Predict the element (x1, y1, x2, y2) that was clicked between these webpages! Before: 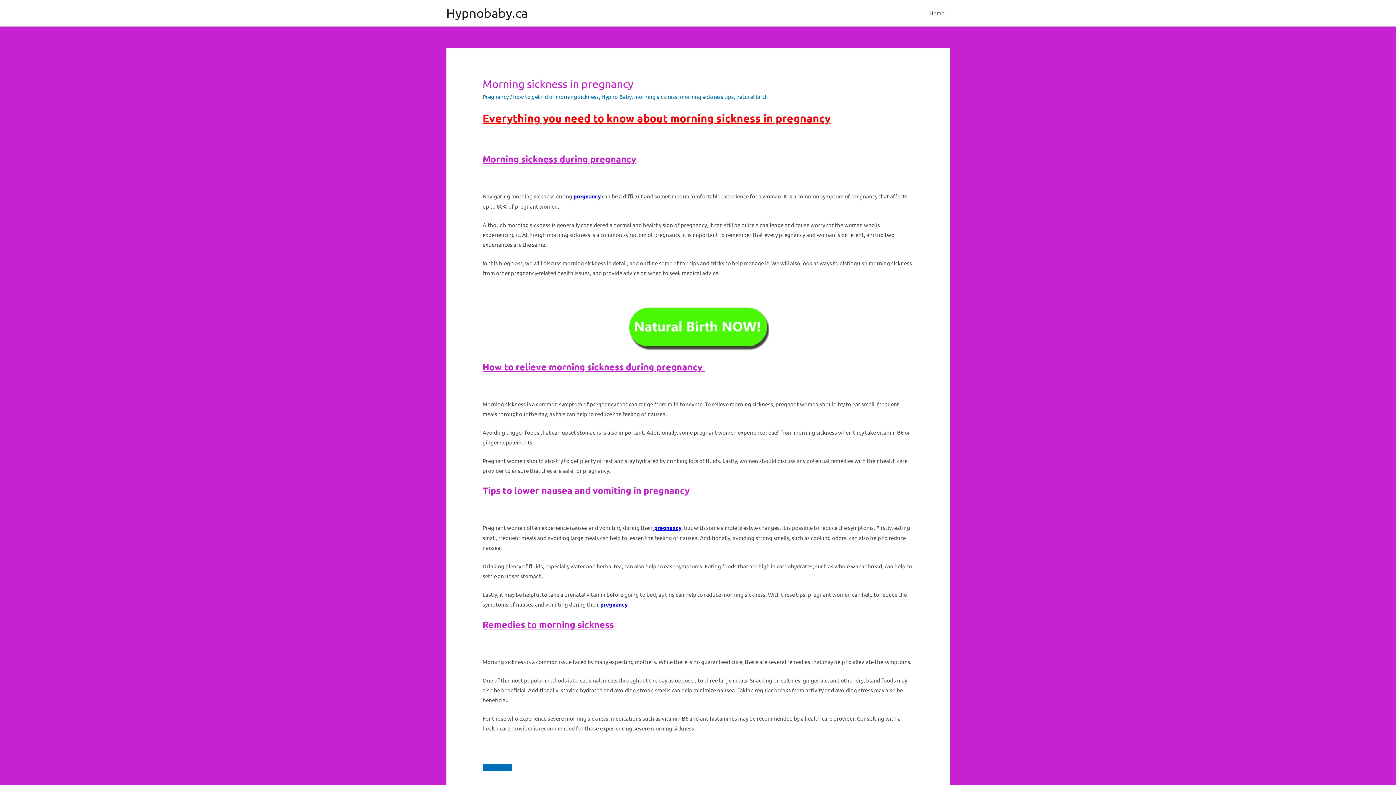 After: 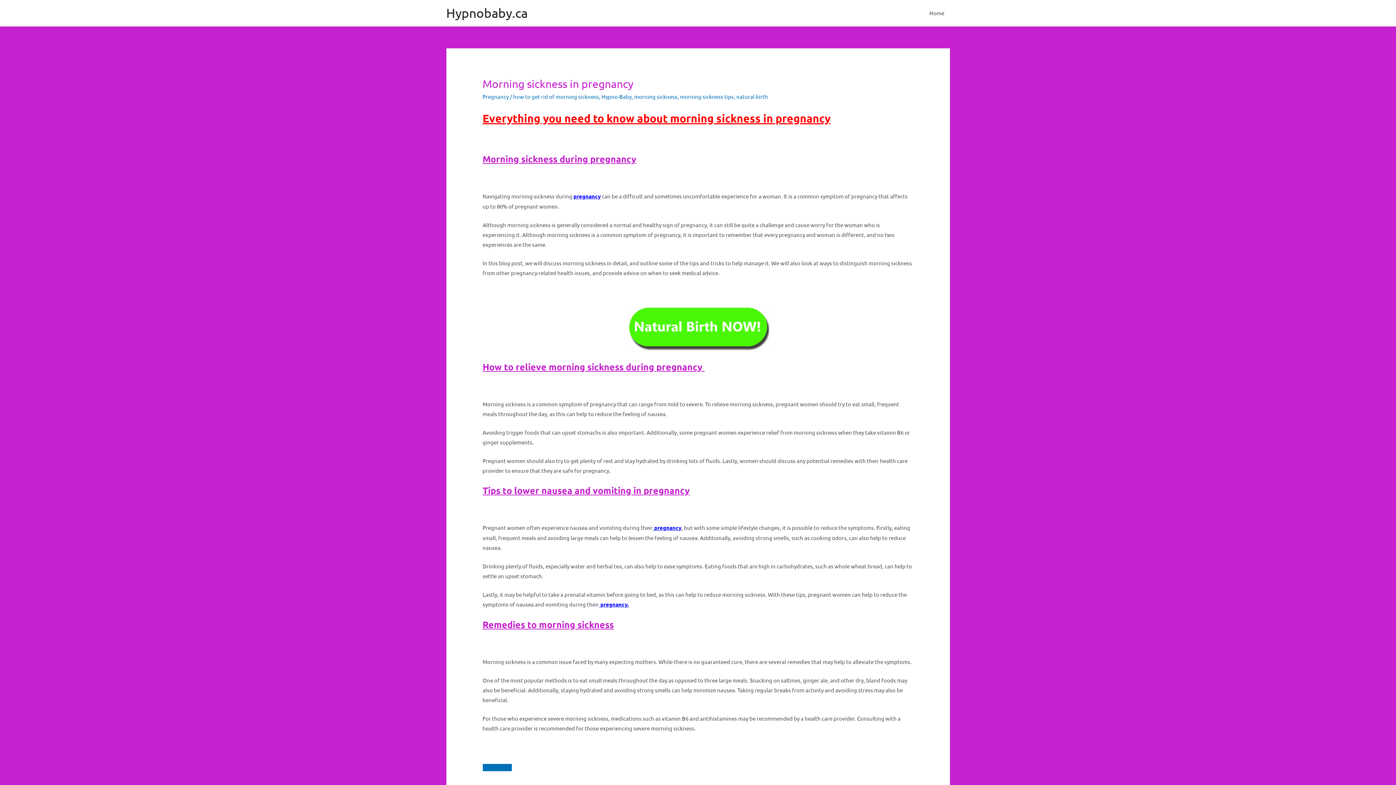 Action: label: pregnancy bbox: (573, 192, 600, 200)